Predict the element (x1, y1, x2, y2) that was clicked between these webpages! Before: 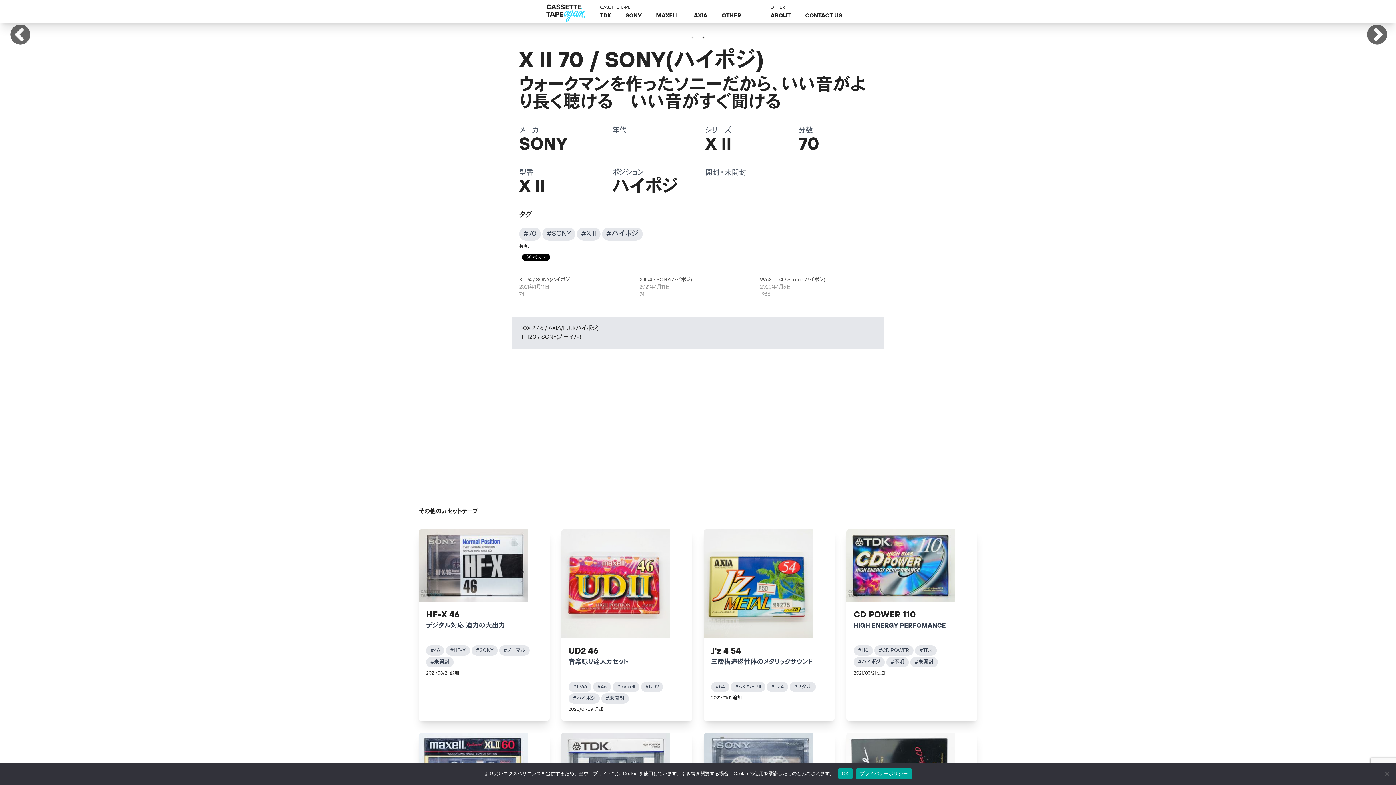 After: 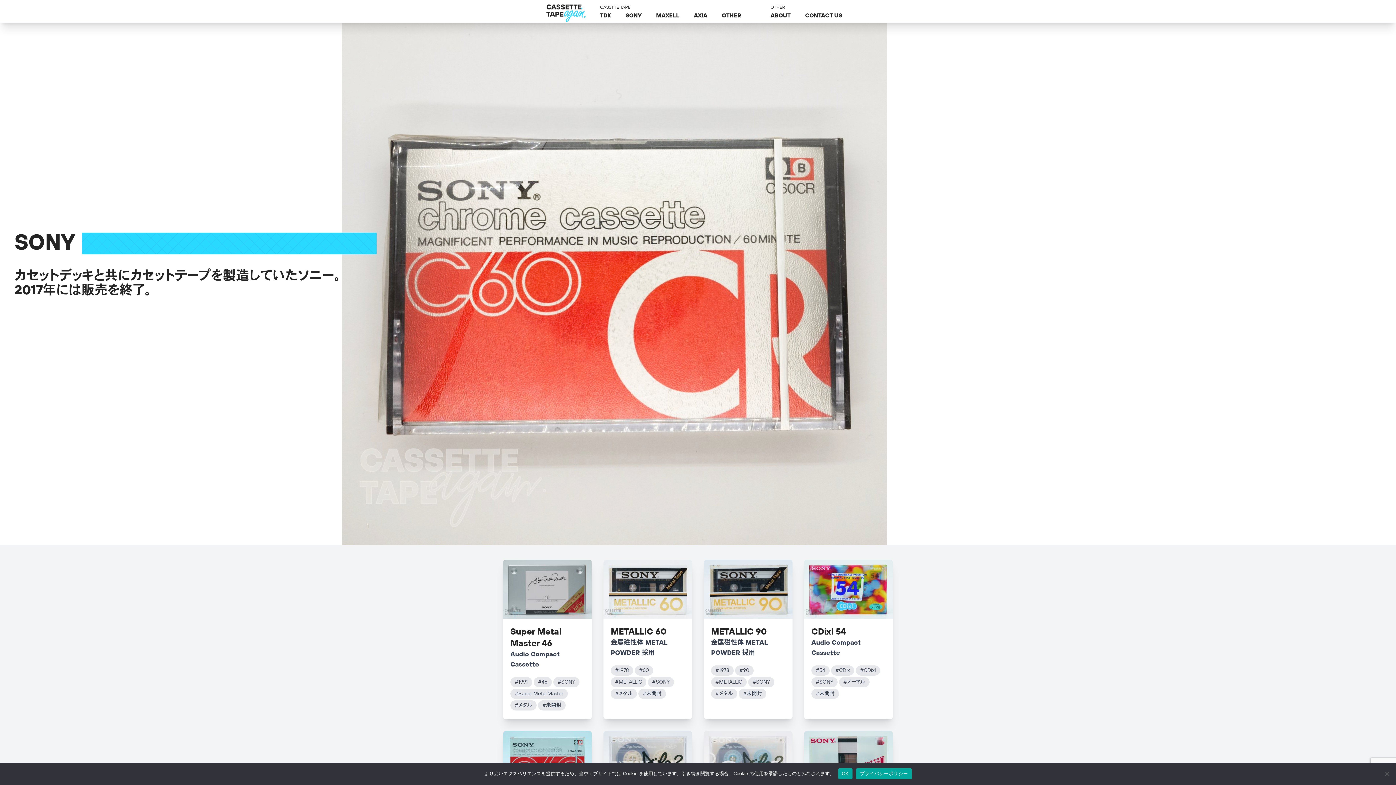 Action: label: SONY bbox: (618, 5, 648, 26)